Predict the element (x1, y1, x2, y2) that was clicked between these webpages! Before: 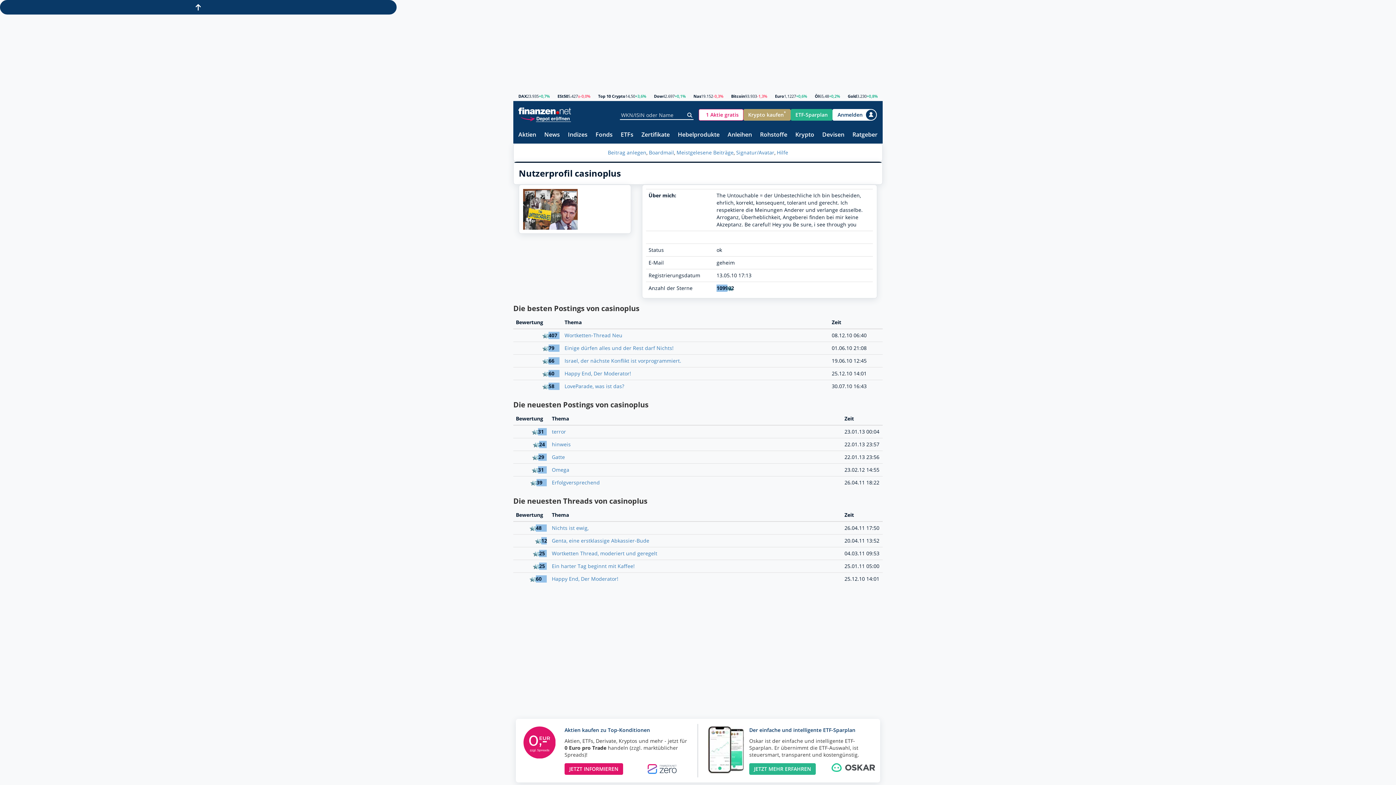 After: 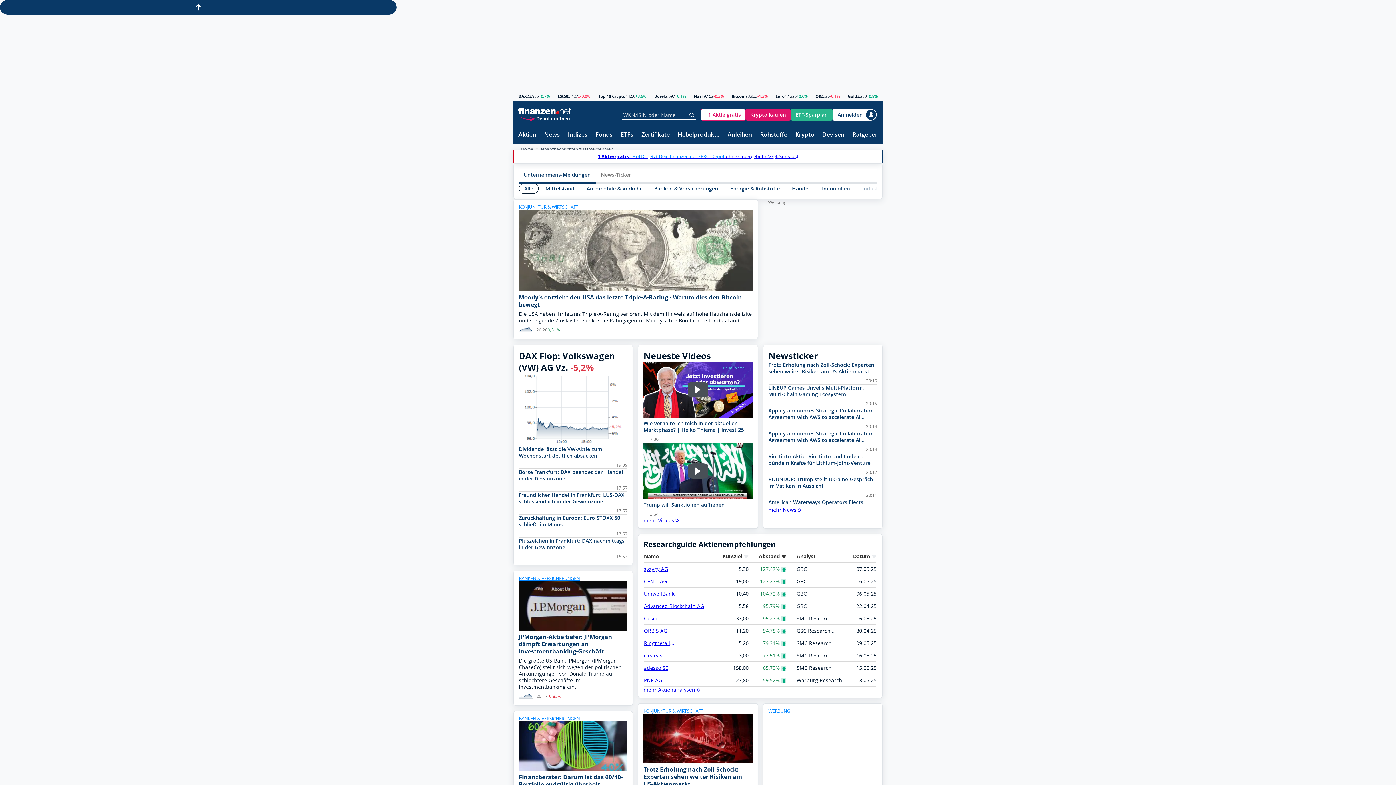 Action: bbox: (544, 131, 560, 138) label: News